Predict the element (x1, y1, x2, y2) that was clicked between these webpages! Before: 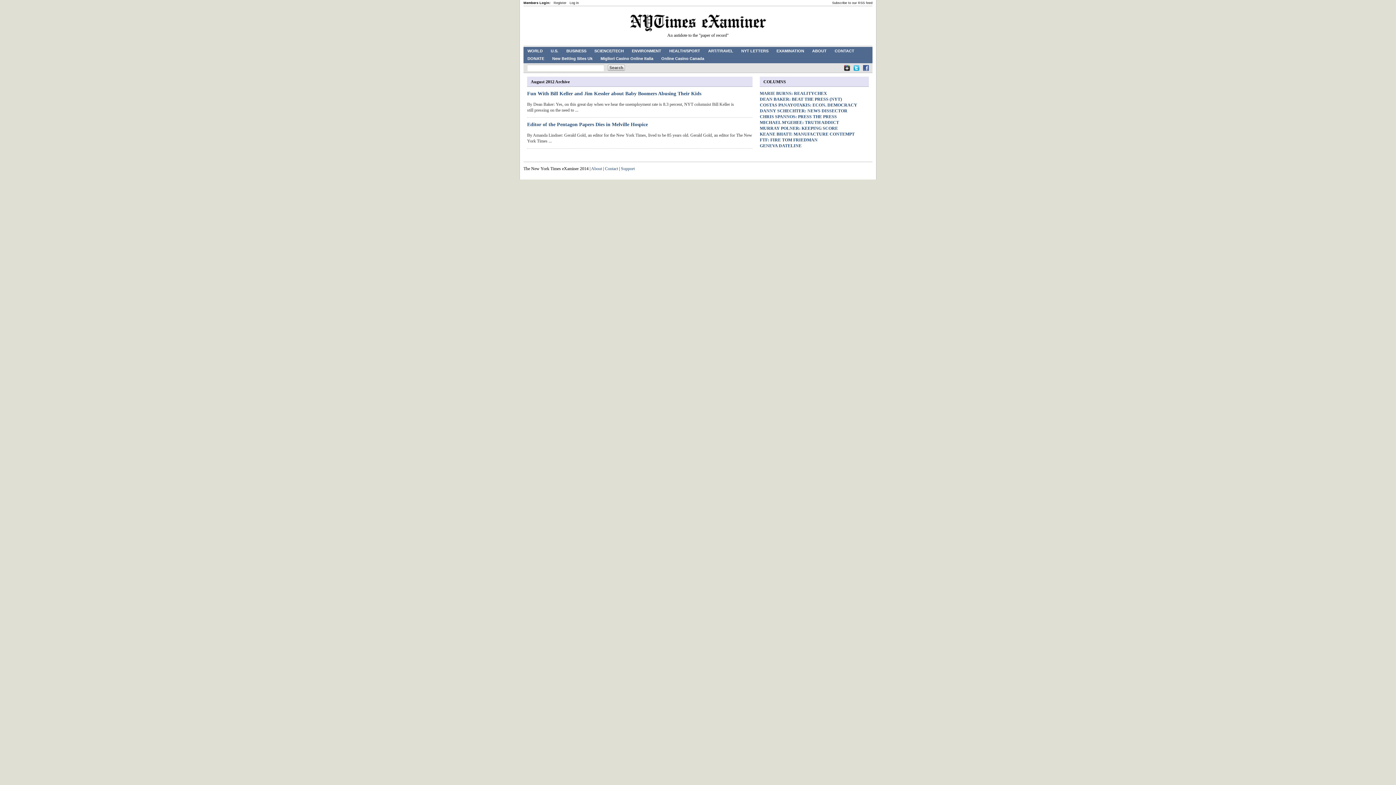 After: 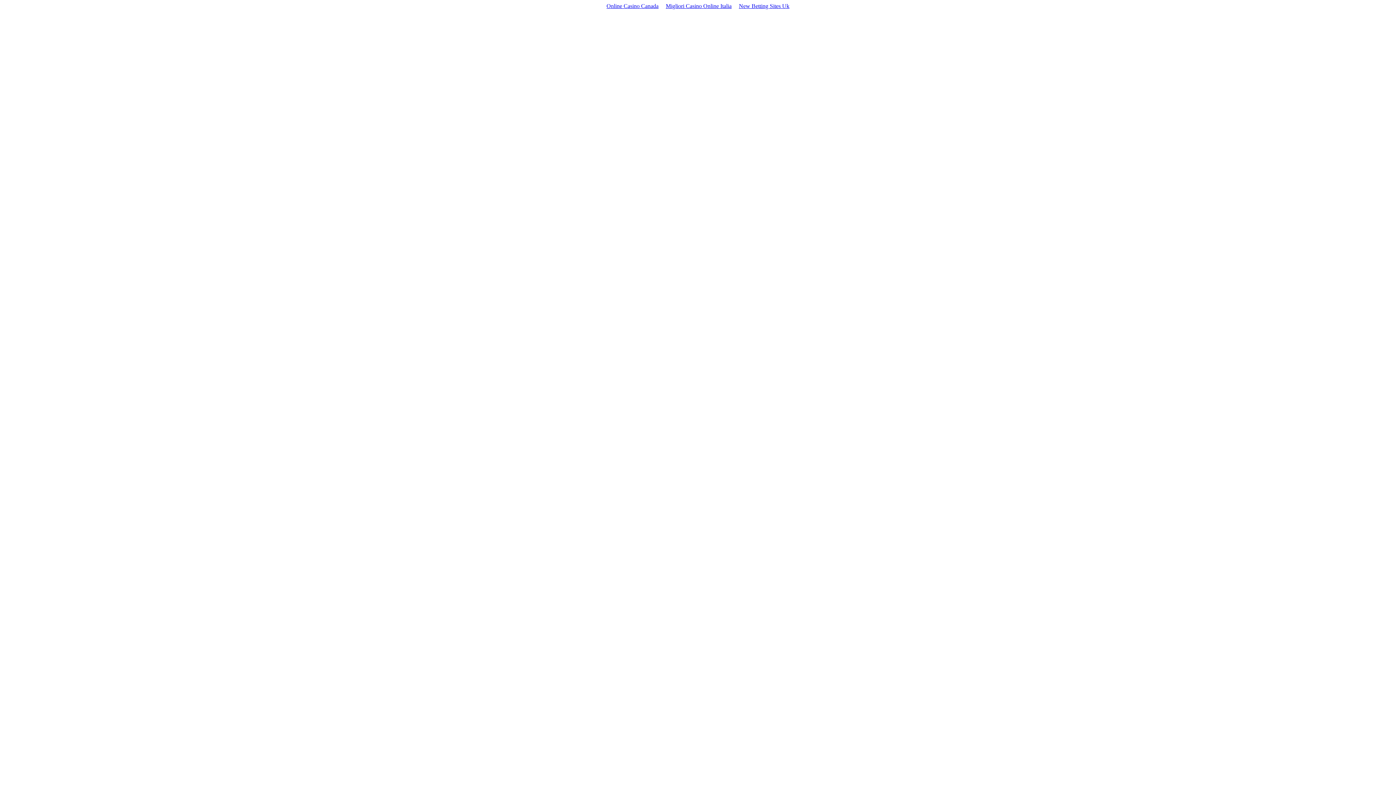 Action: bbox: (760, 90, 827, 96) label: MARIE BURNS: REALITYCHEX